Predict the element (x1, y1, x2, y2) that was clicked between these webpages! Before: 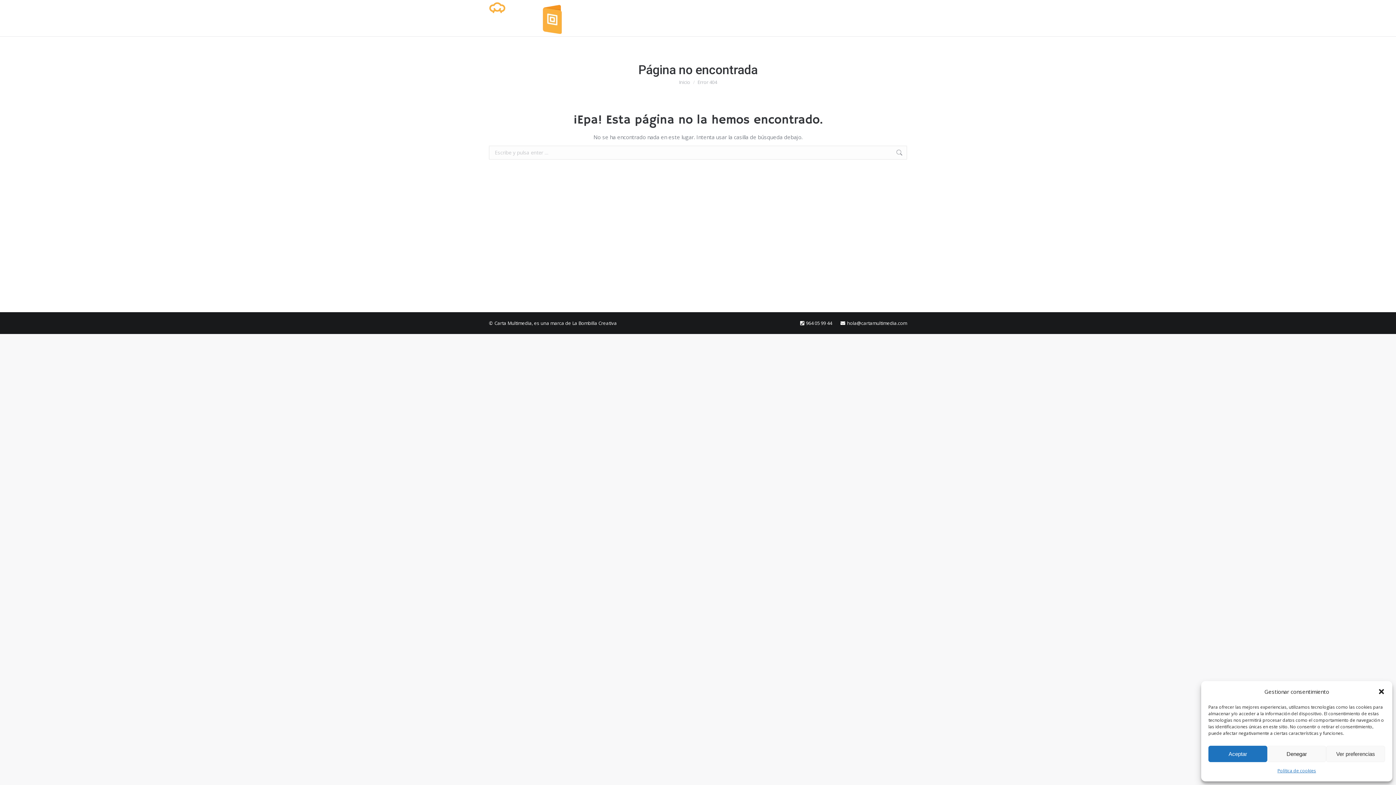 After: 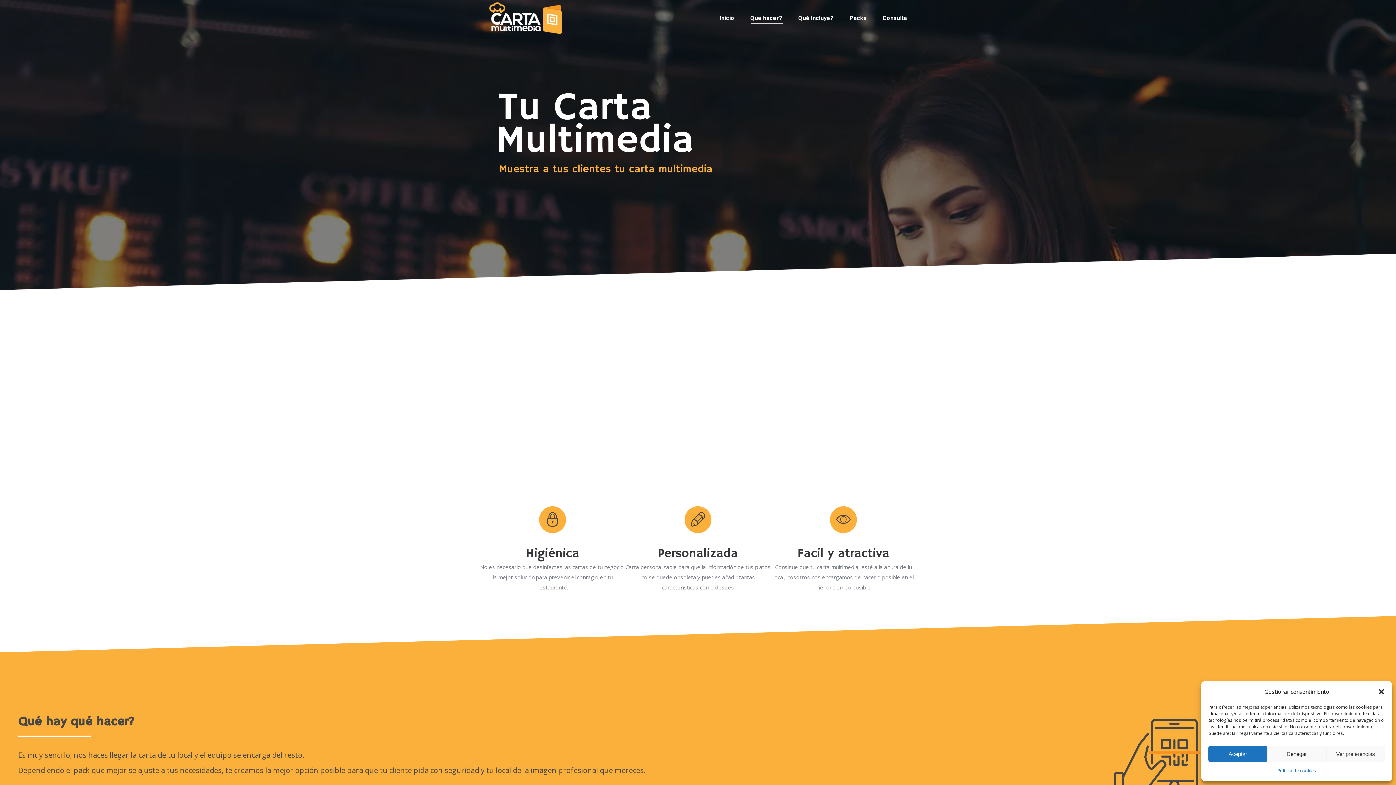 Action: bbox: (750, 13, 782, 23) label: Que hacer?